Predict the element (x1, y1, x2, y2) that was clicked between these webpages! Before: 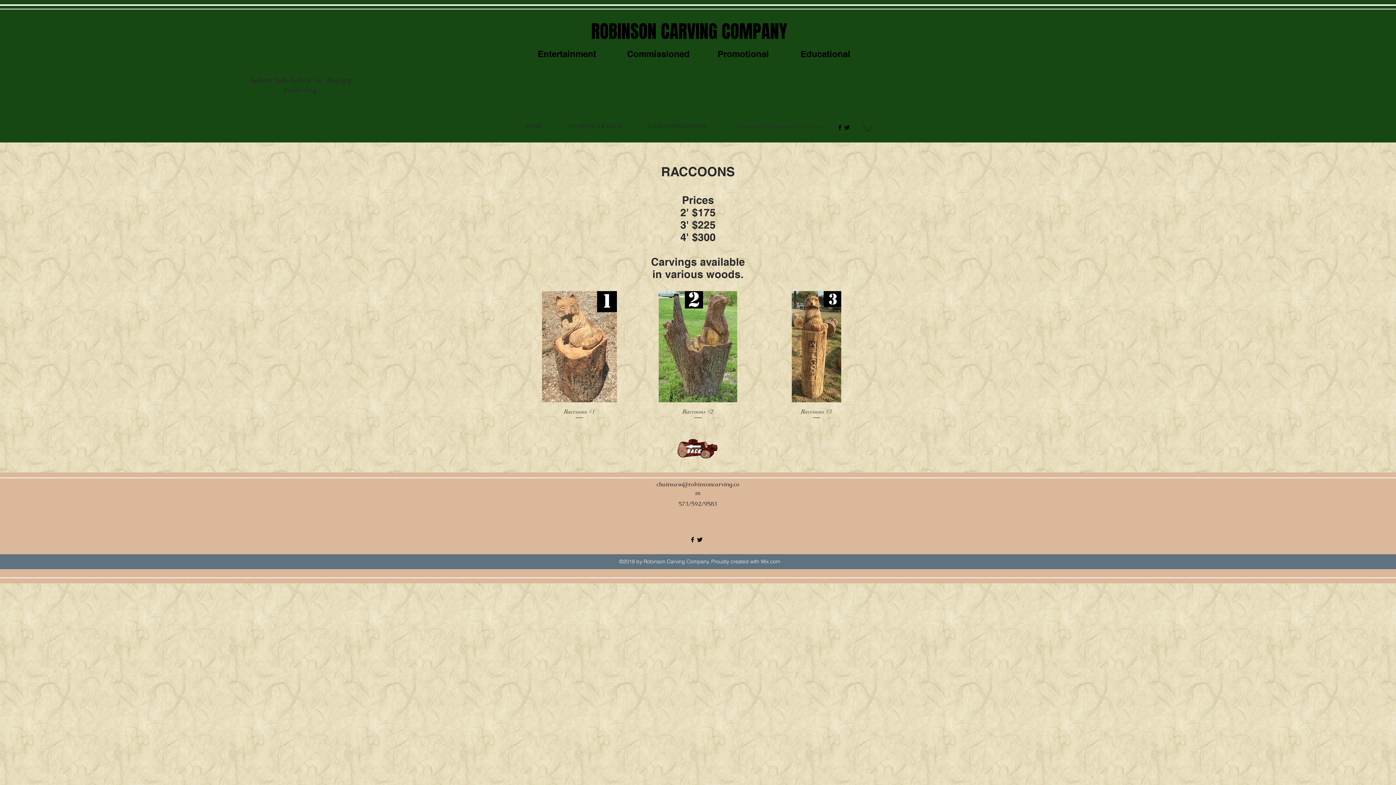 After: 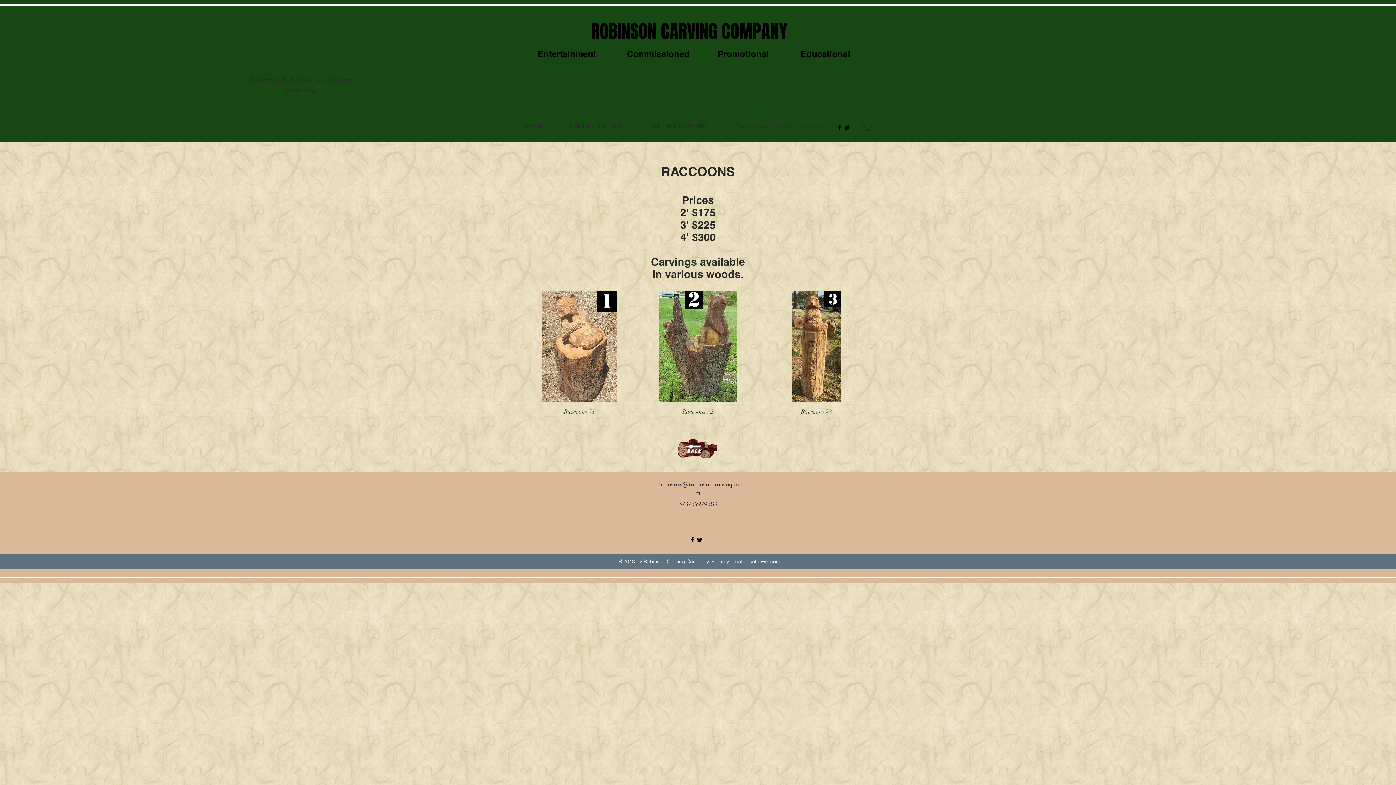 Action: bbox: (563, 117, 643, 135) label: NAME IN THE LOGS